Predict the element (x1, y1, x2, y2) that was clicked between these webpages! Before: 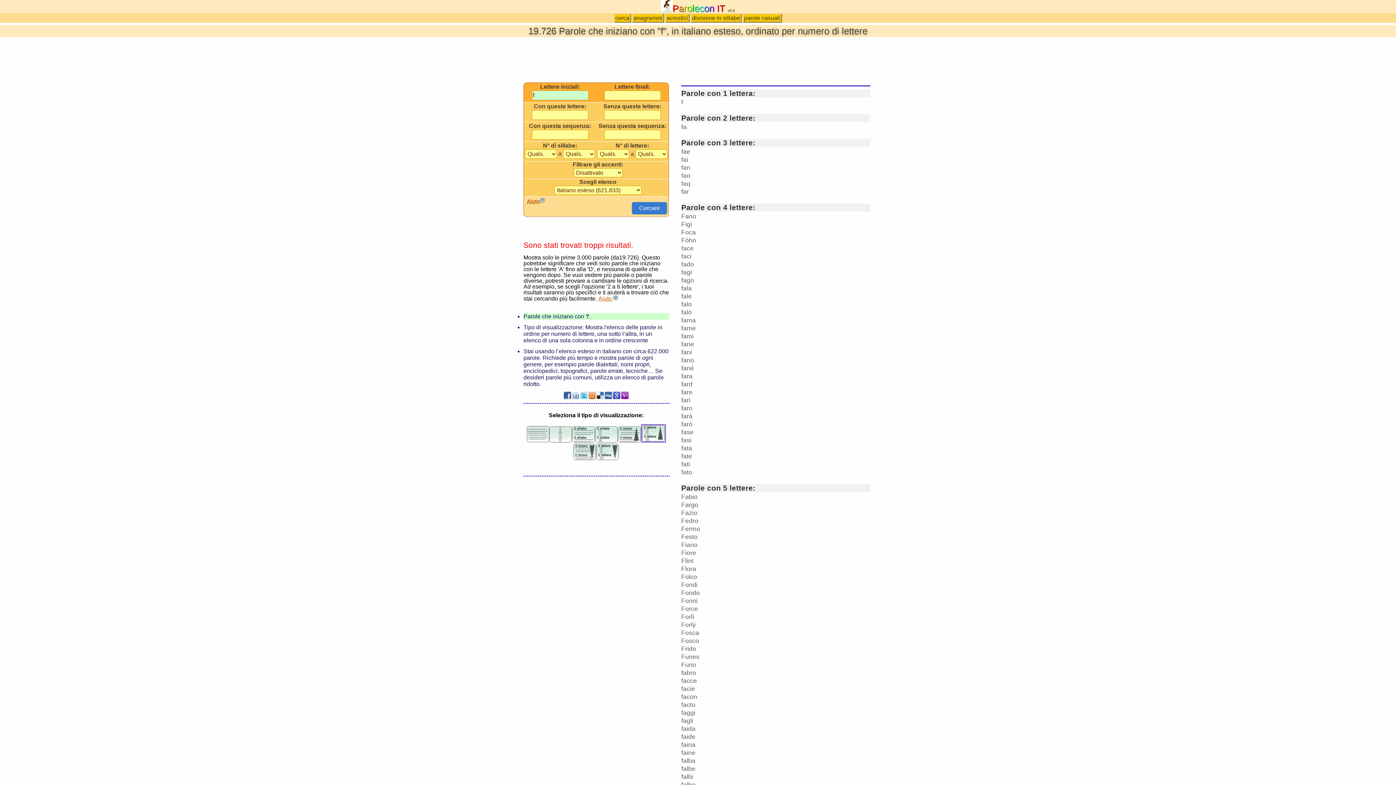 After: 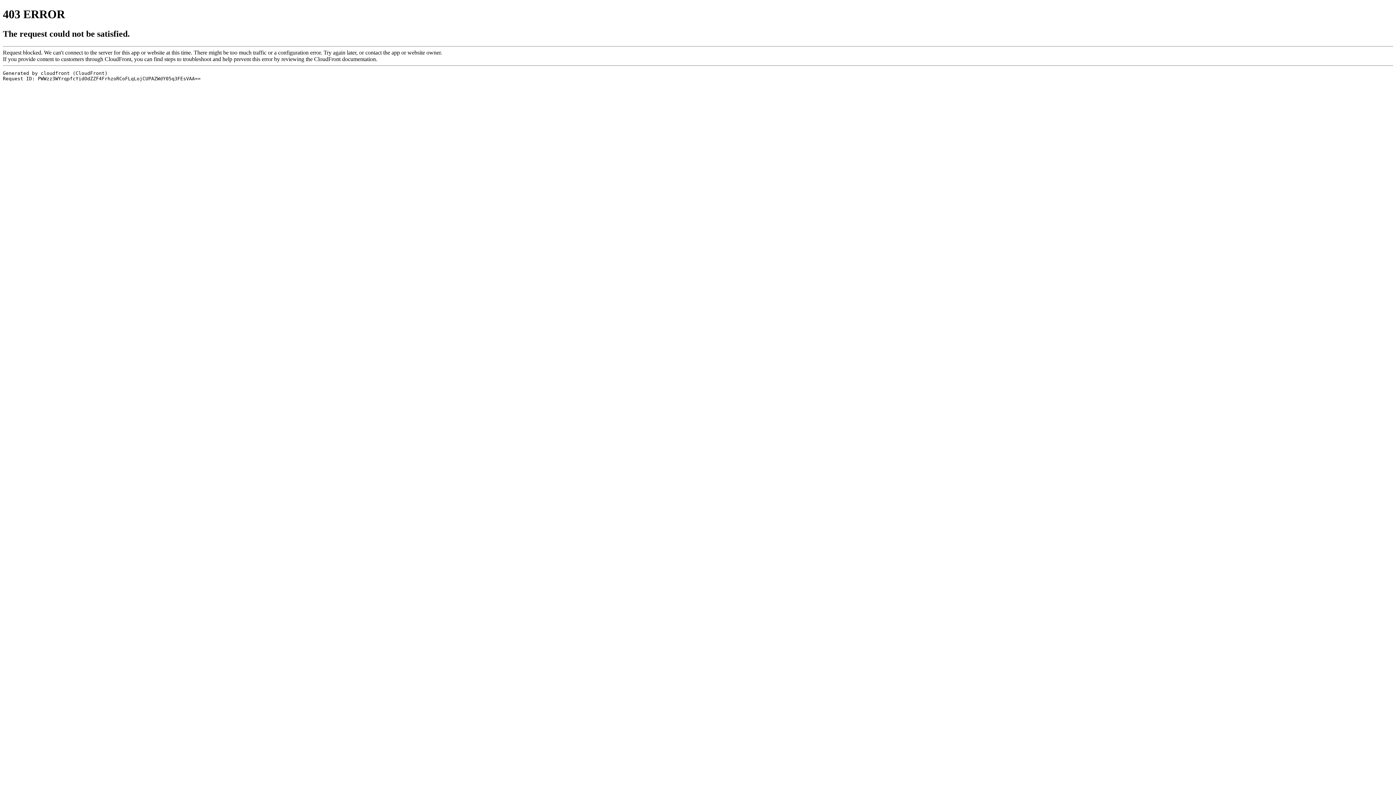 Action: bbox: (681, 669, 696, 676) label: fabro